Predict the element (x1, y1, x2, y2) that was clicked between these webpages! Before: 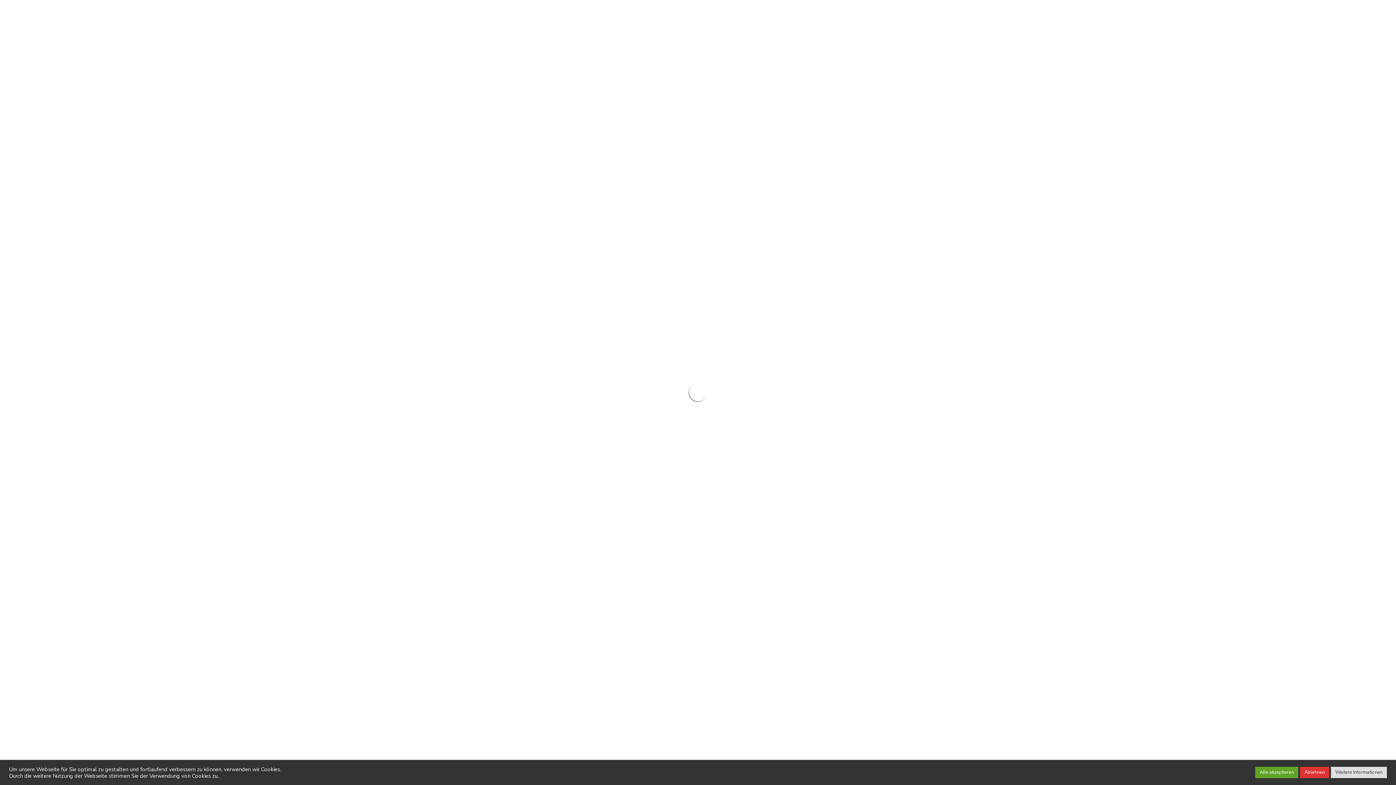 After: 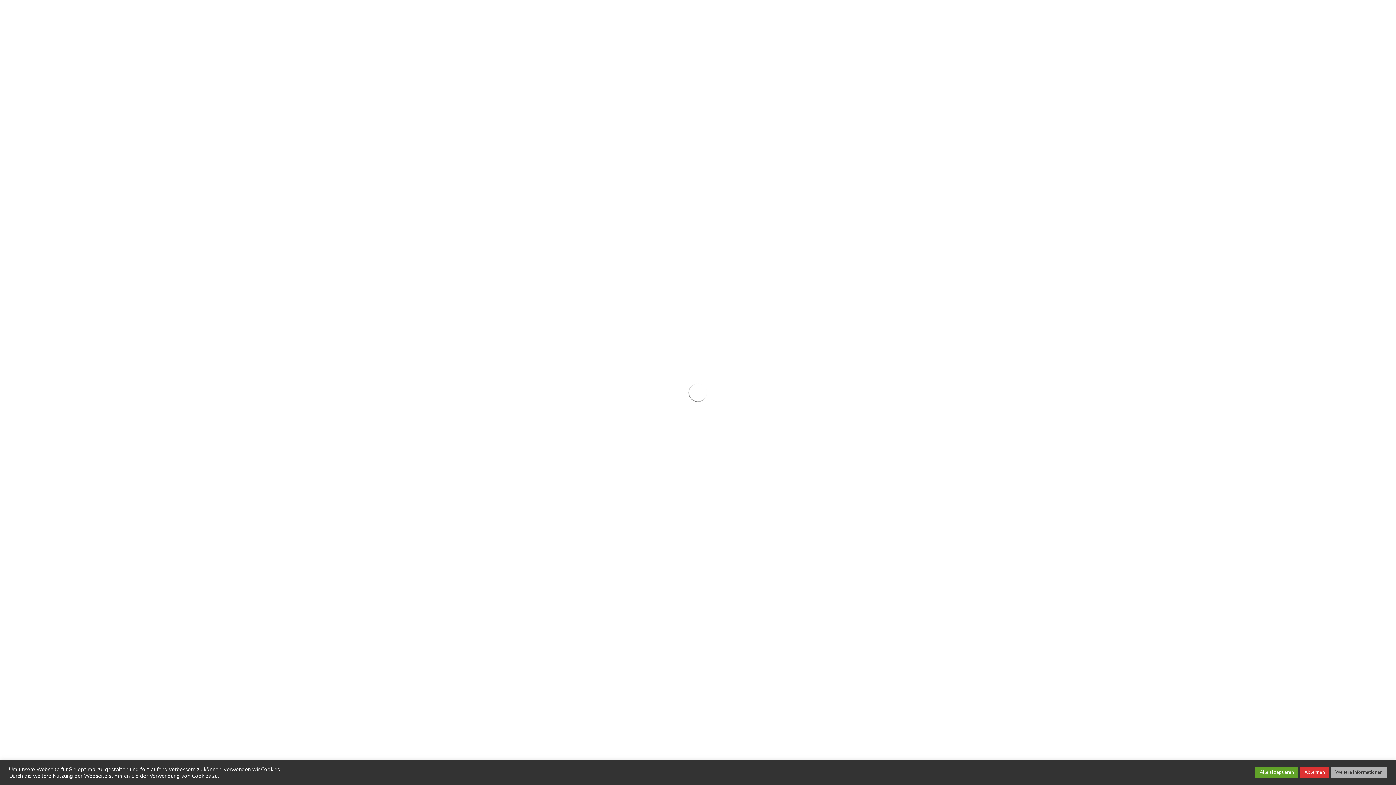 Action: label: Weitere Informationen bbox: (1331, 767, 1387, 778)